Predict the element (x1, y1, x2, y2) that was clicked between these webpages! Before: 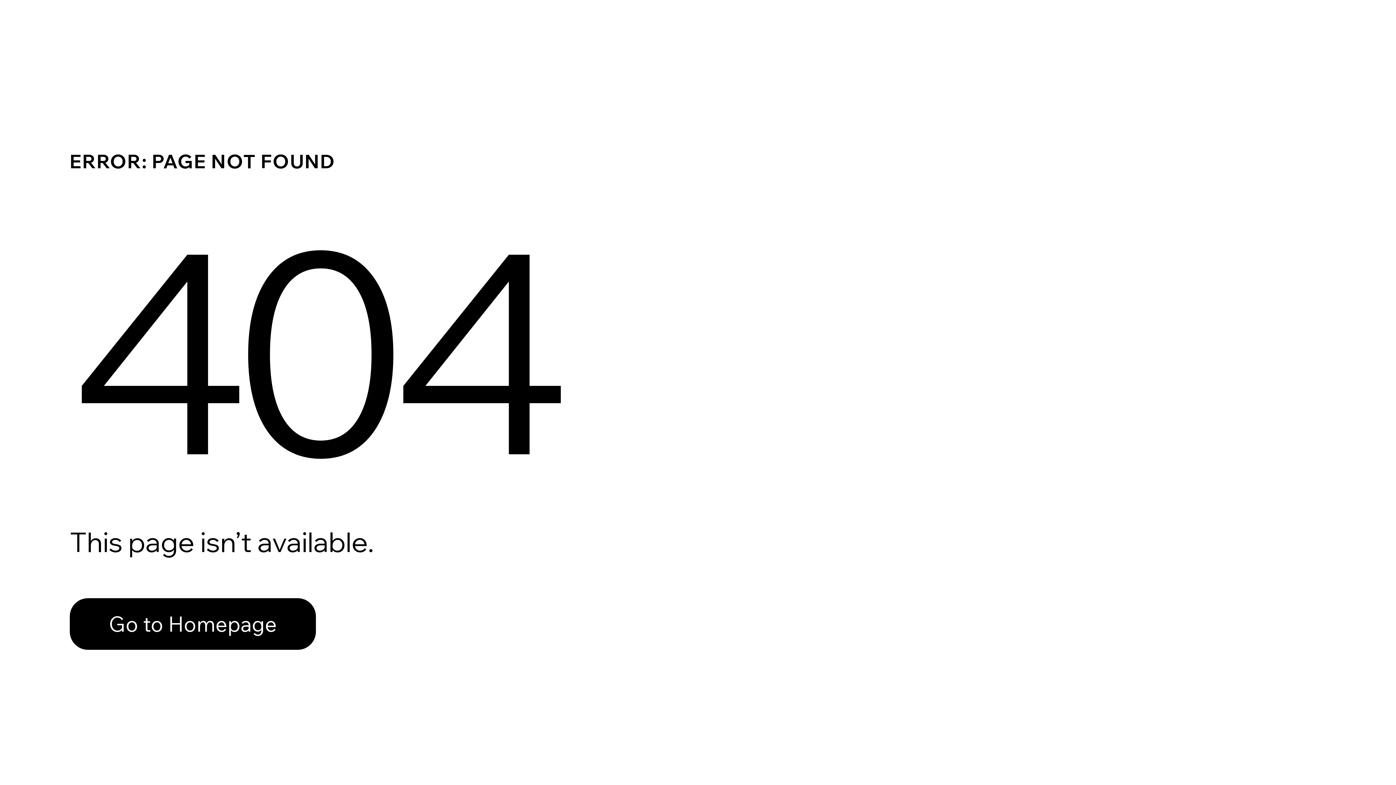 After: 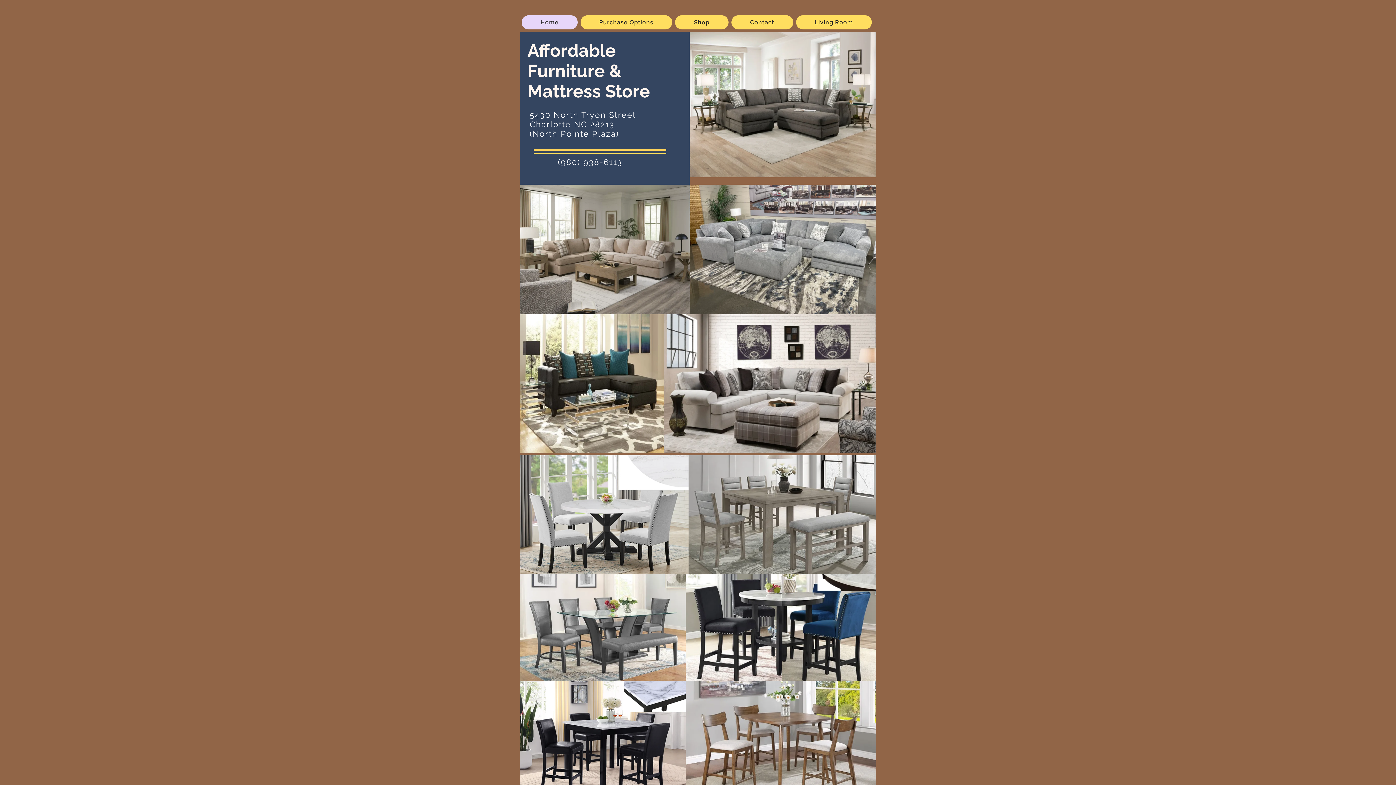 Action: label: Go to Homepage bbox: (69, 582, 768, 659)